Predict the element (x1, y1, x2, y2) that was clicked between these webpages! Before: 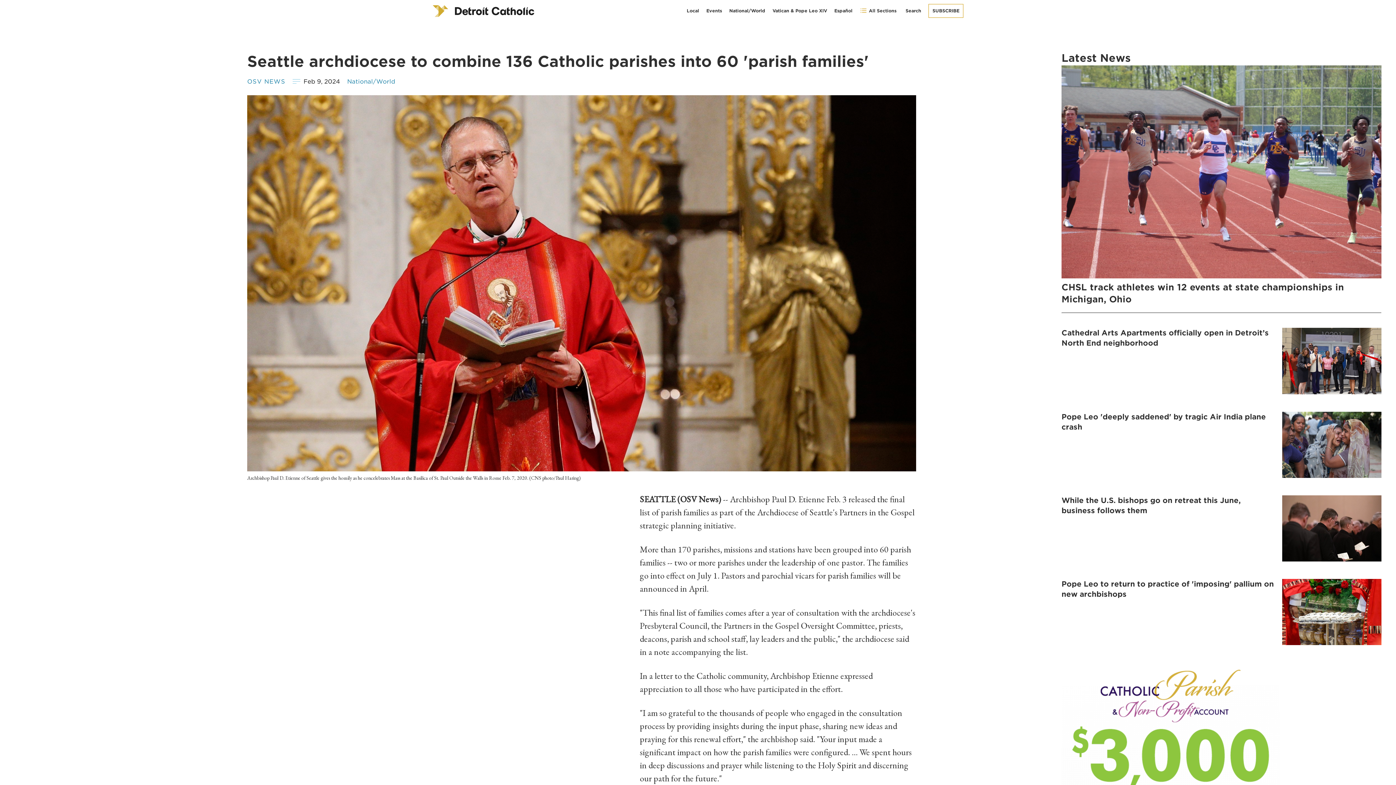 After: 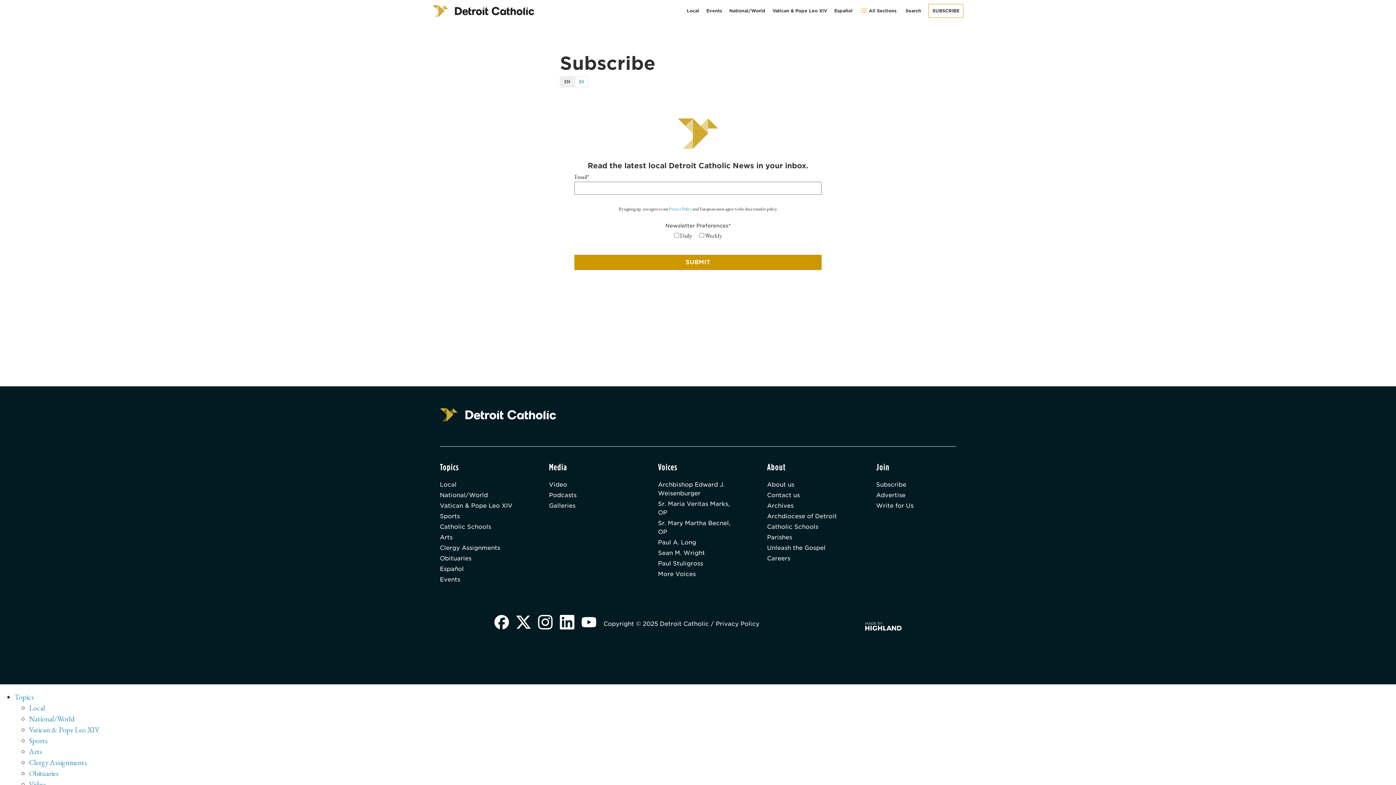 Action: label: SUBSCRIBE bbox: (928, 3, 963, 17)